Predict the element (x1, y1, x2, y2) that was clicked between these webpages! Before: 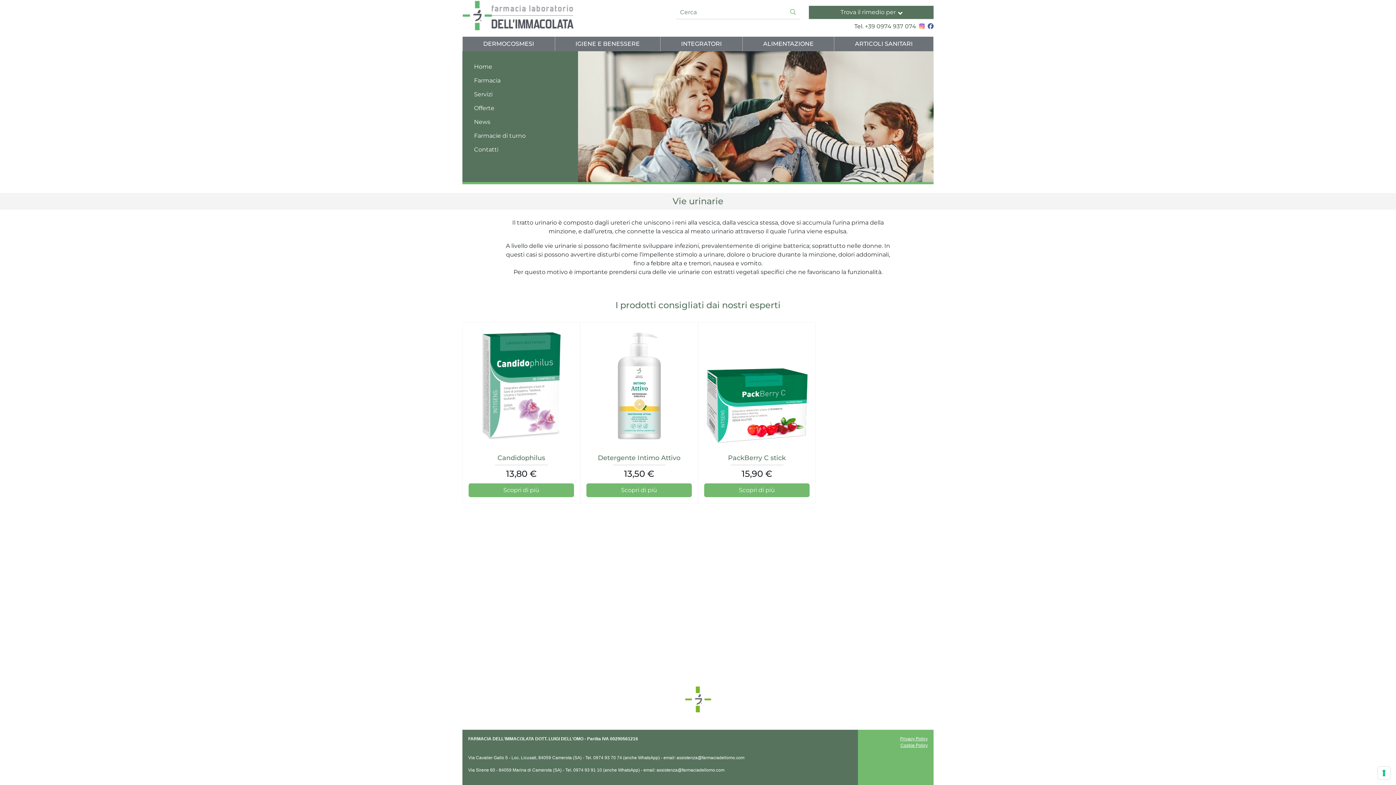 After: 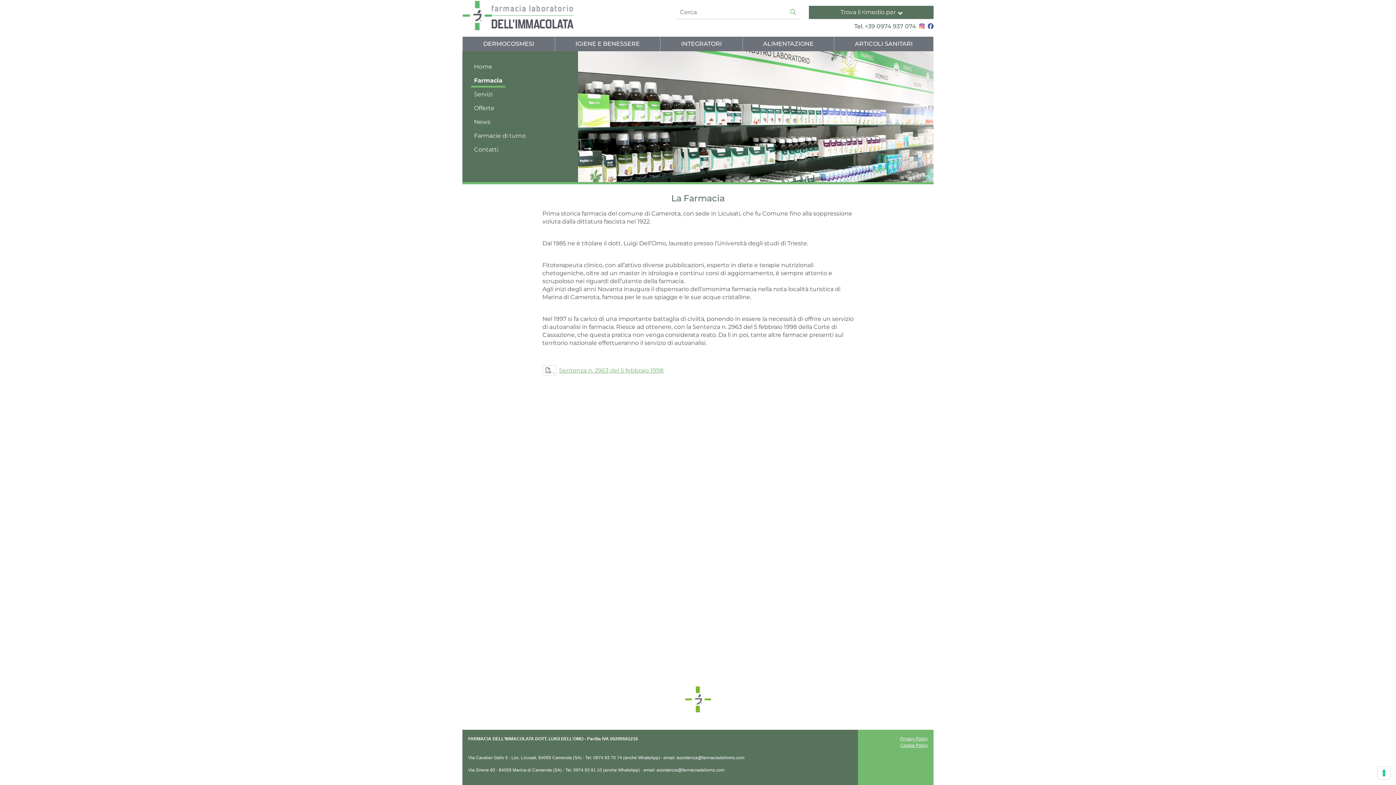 Action: bbox: (471, 73, 503, 87) label: Farmacia